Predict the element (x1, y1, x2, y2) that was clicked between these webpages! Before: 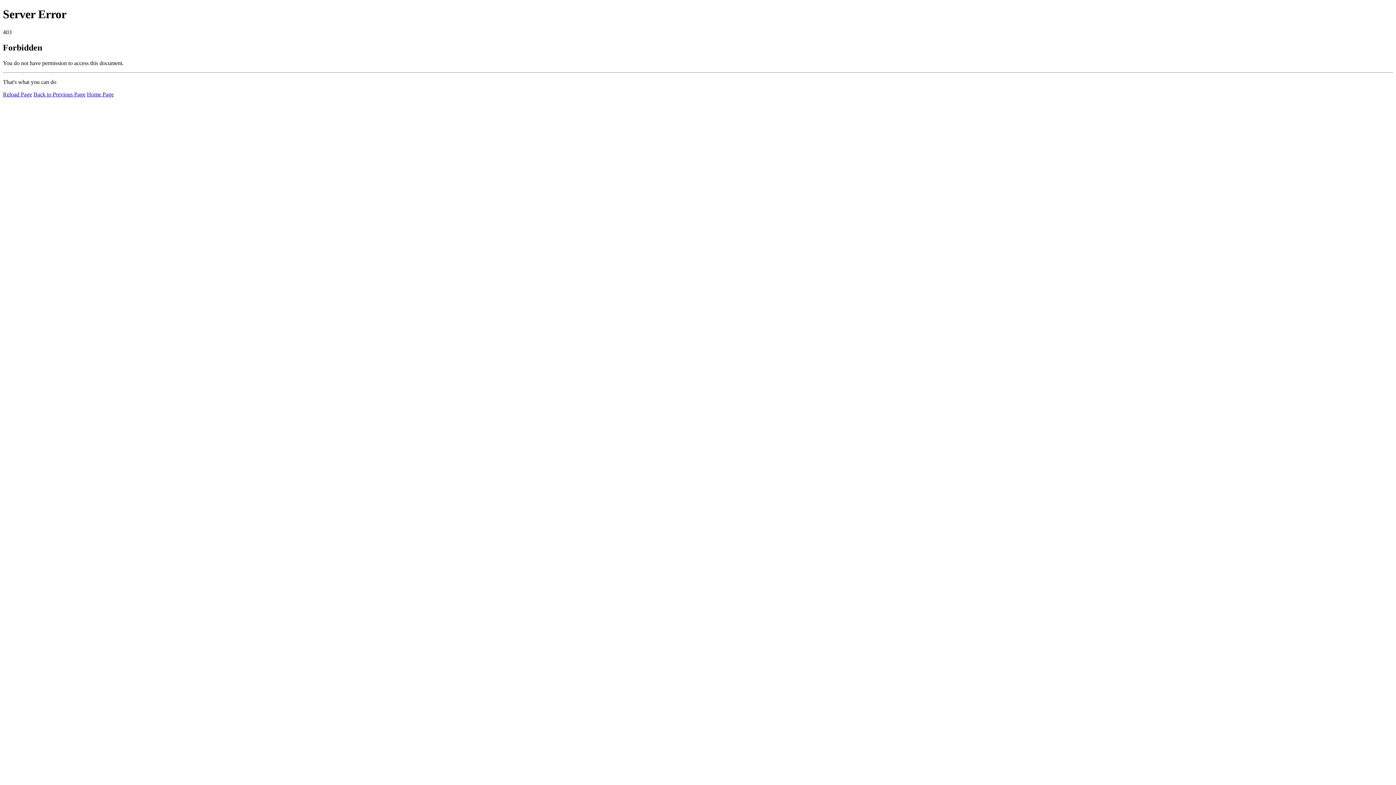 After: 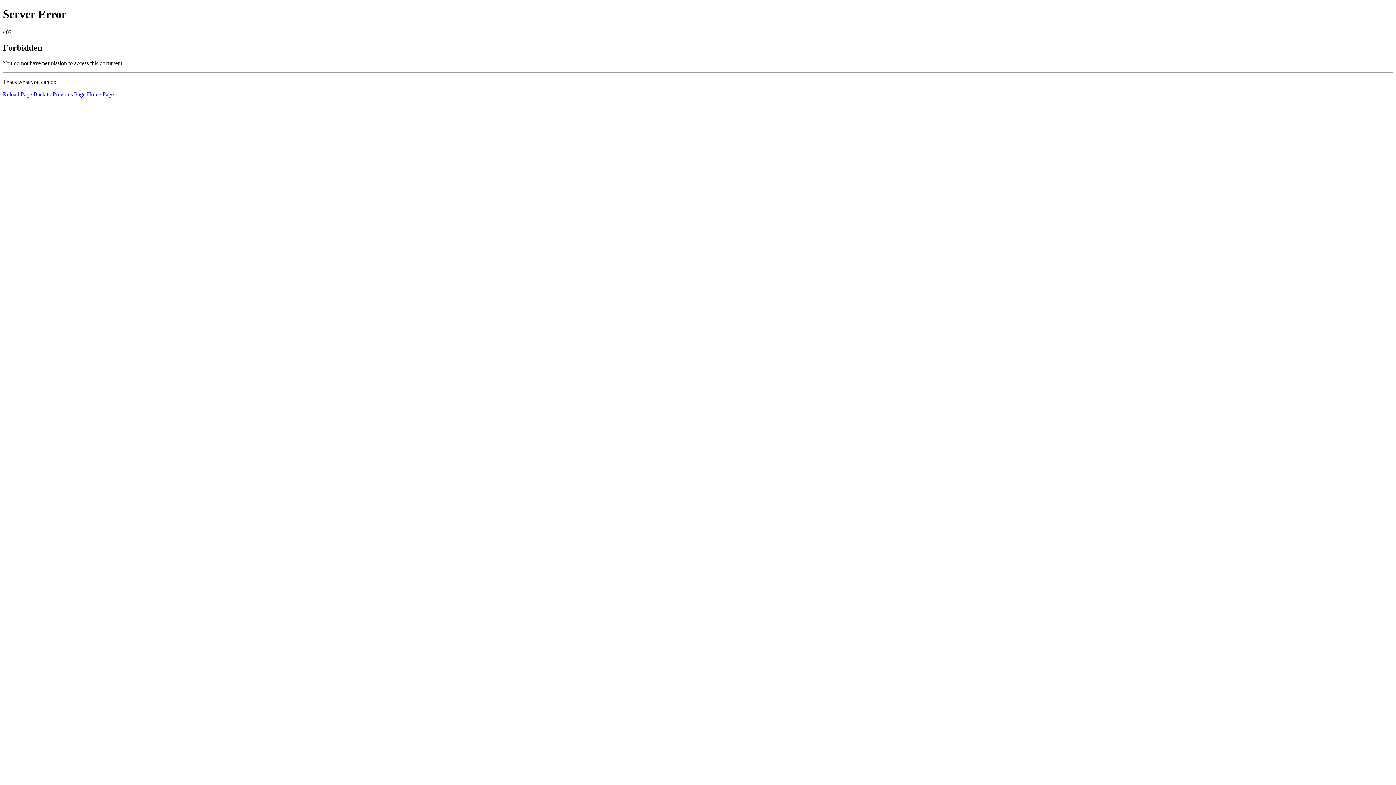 Action: bbox: (86, 91, 113, 97) label: Home Page